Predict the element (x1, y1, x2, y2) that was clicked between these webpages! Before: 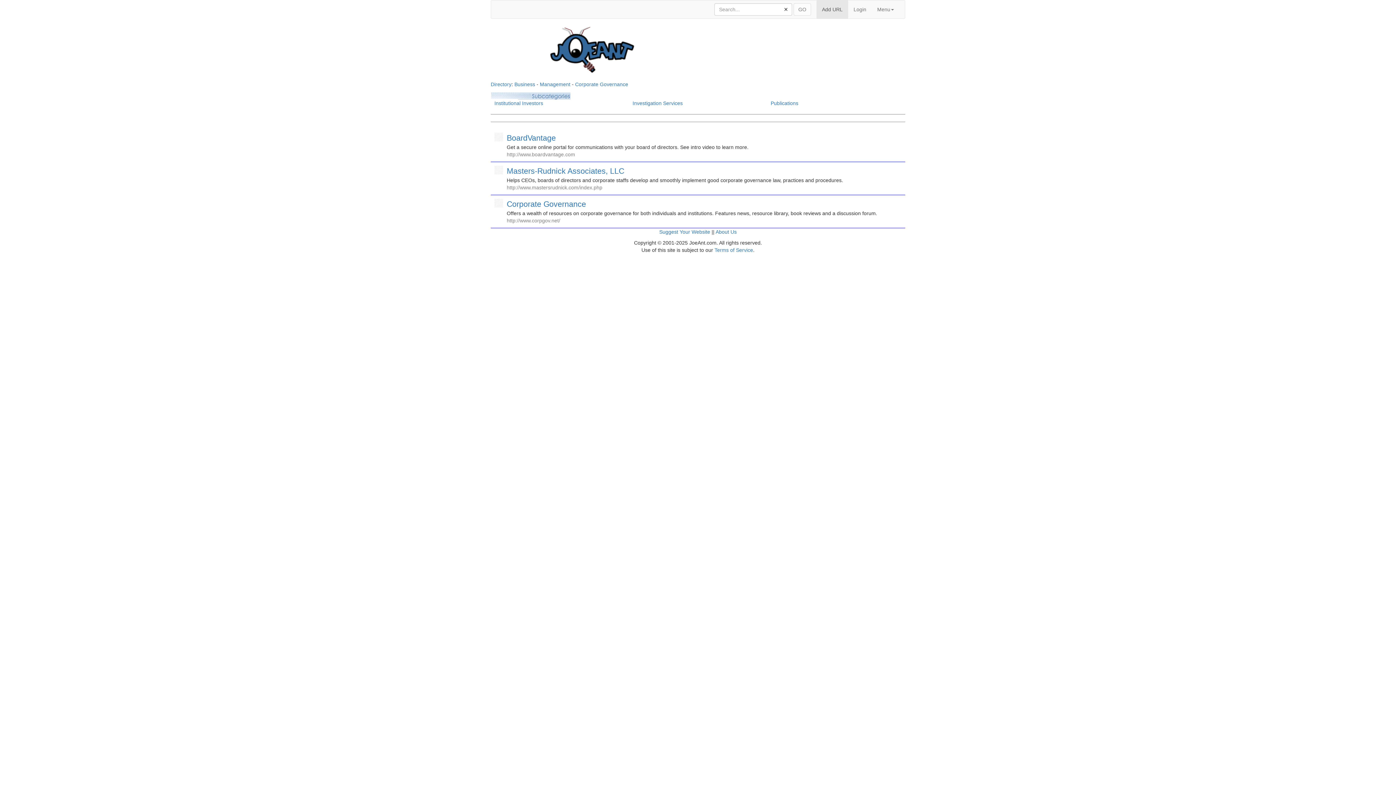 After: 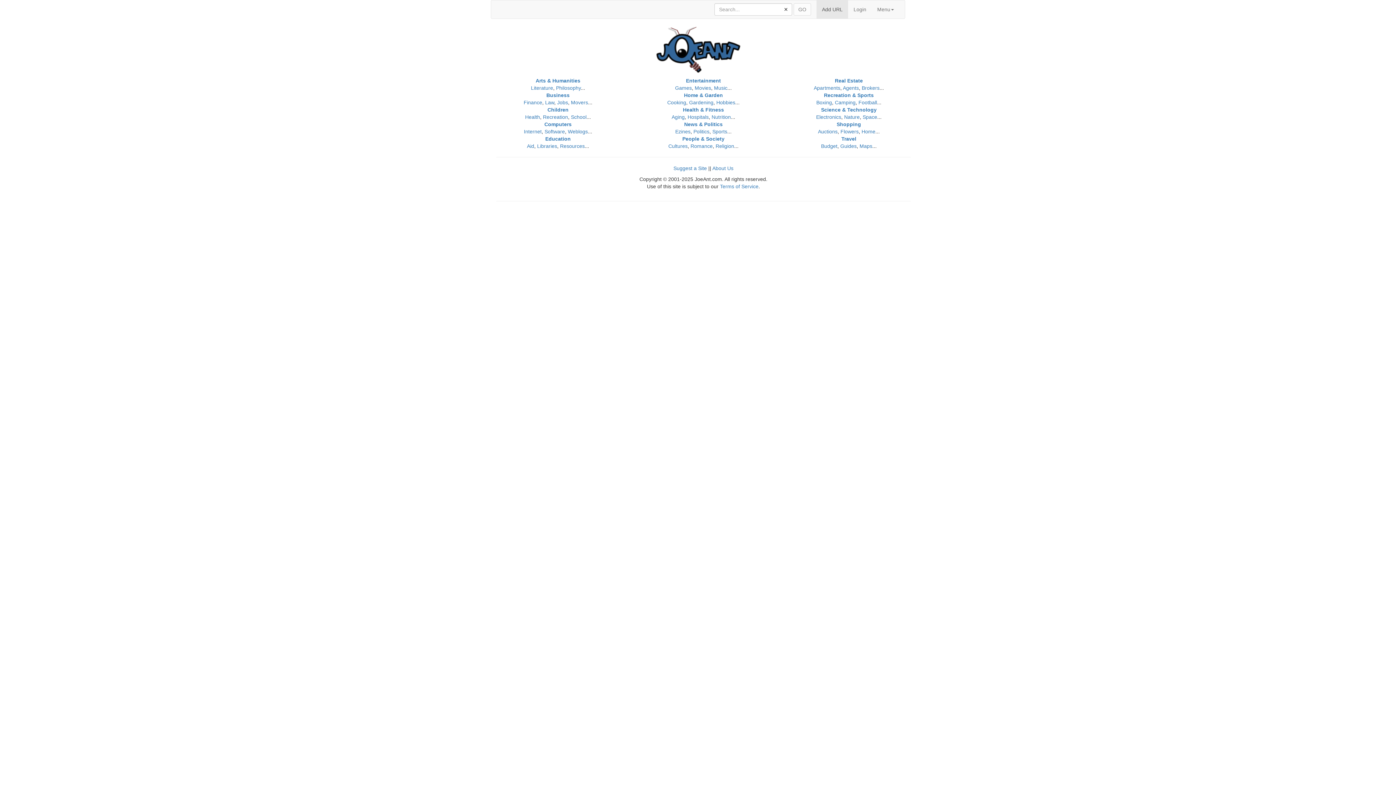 Action: label: Directory bbox: (490, 81, 511, 87)